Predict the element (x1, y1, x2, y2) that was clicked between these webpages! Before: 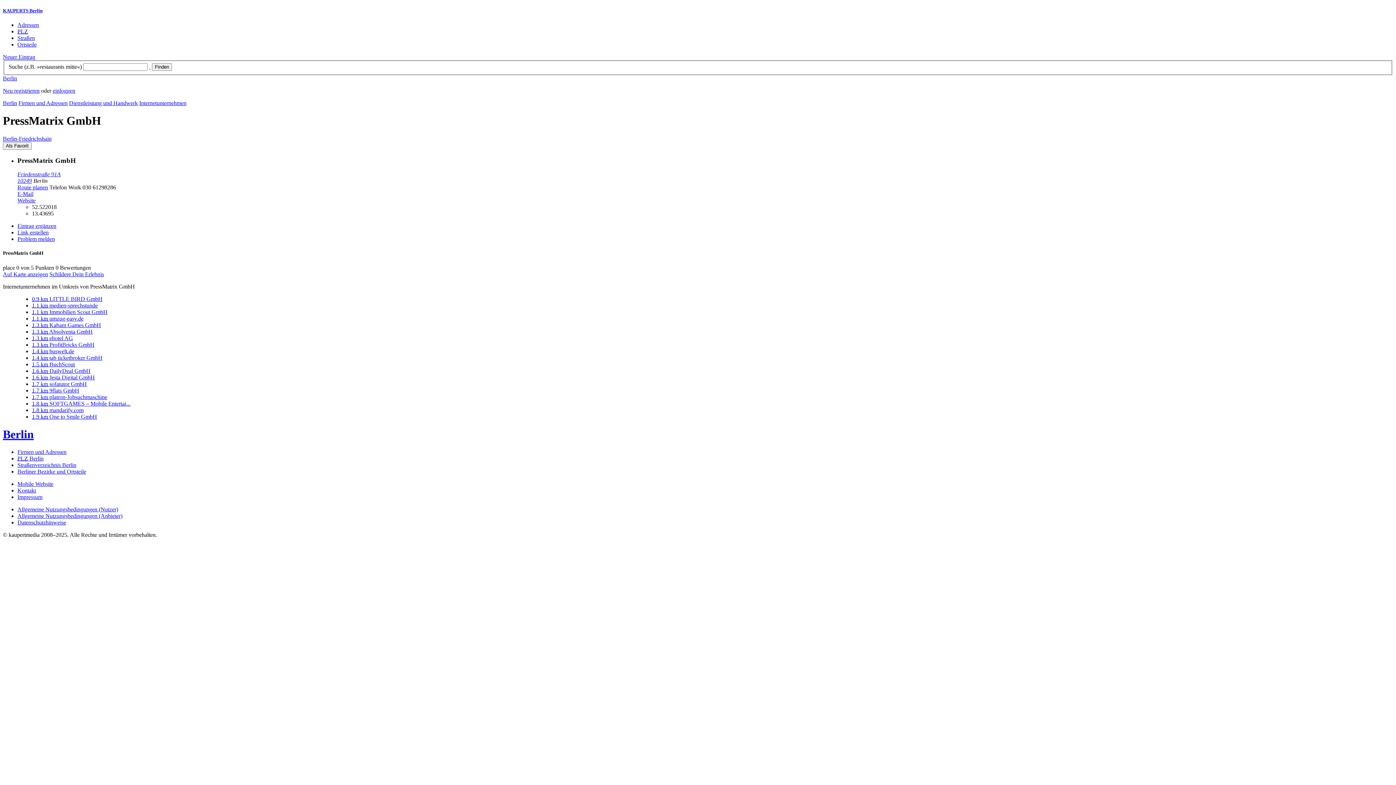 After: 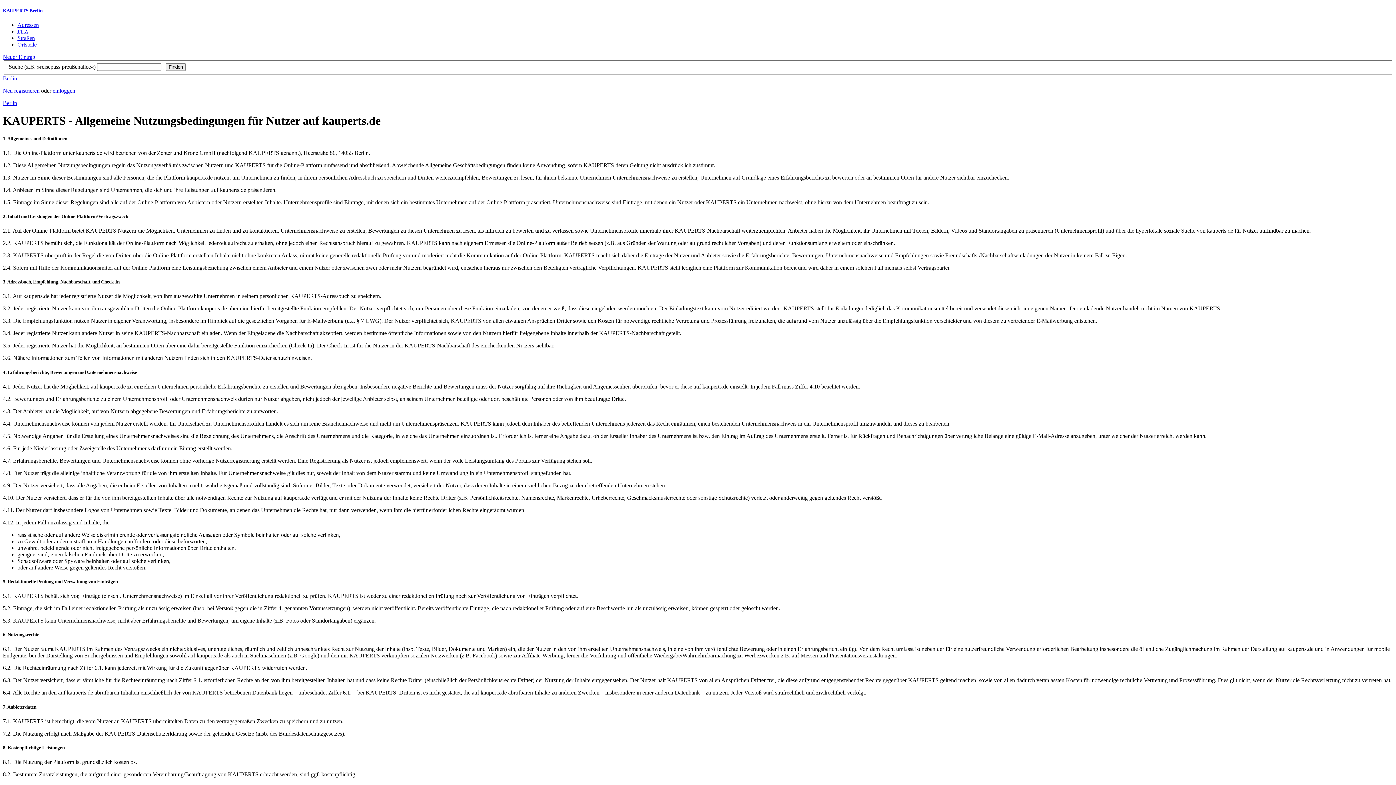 Action: label: Allgemeine Nutzungsbedingungen (Nutzer) bbox: (17, 506, 118, 512)